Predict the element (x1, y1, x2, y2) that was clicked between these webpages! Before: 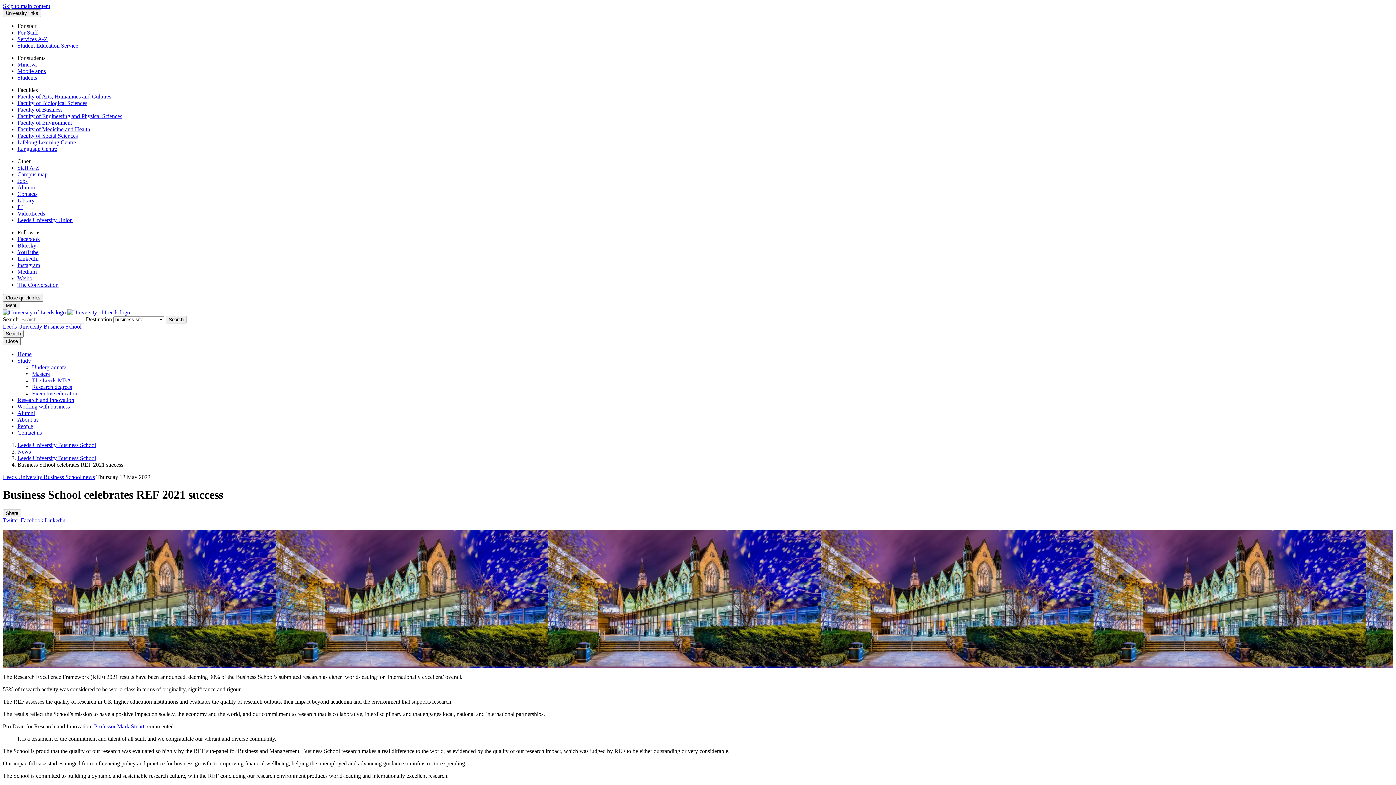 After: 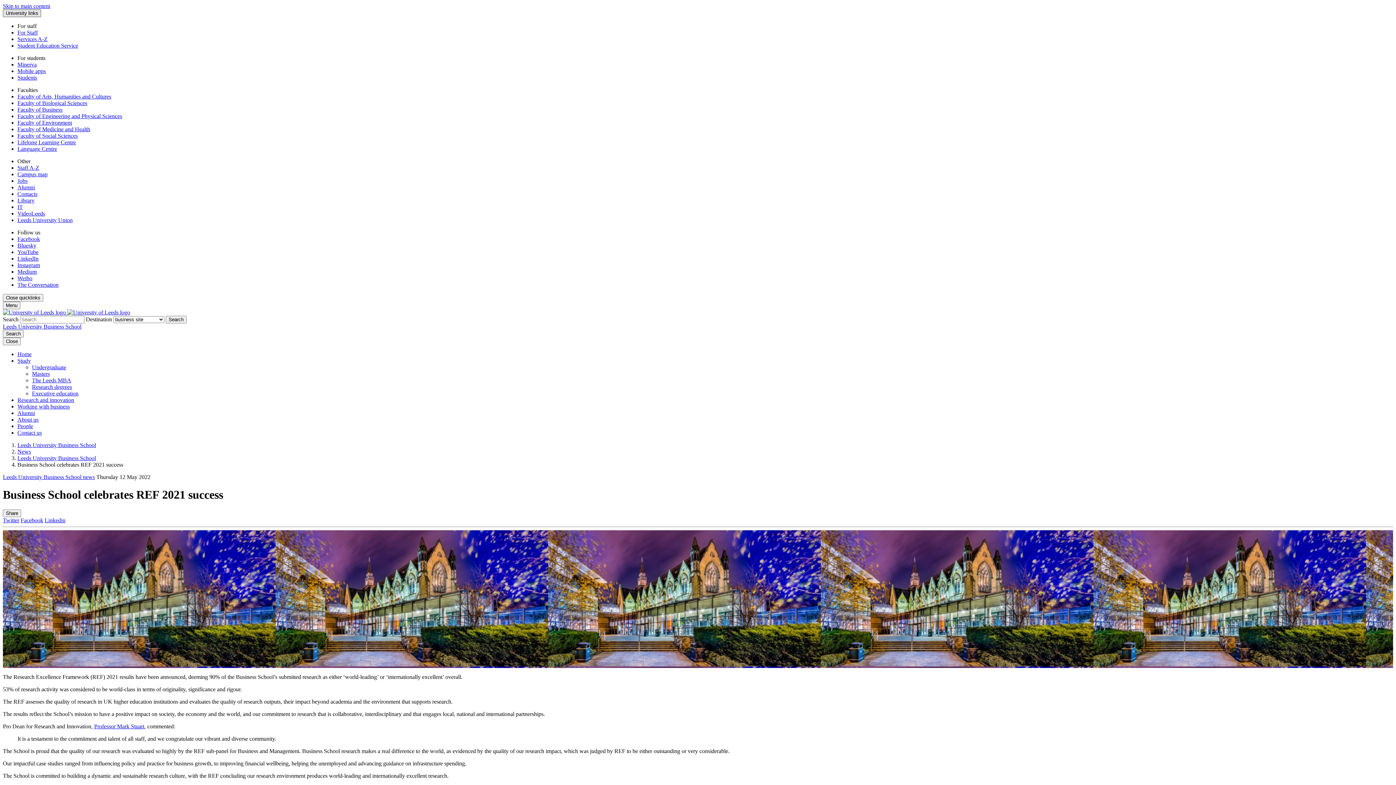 Action: label: Open University quicklinks menu bbox: (2, 9, 41, 17)